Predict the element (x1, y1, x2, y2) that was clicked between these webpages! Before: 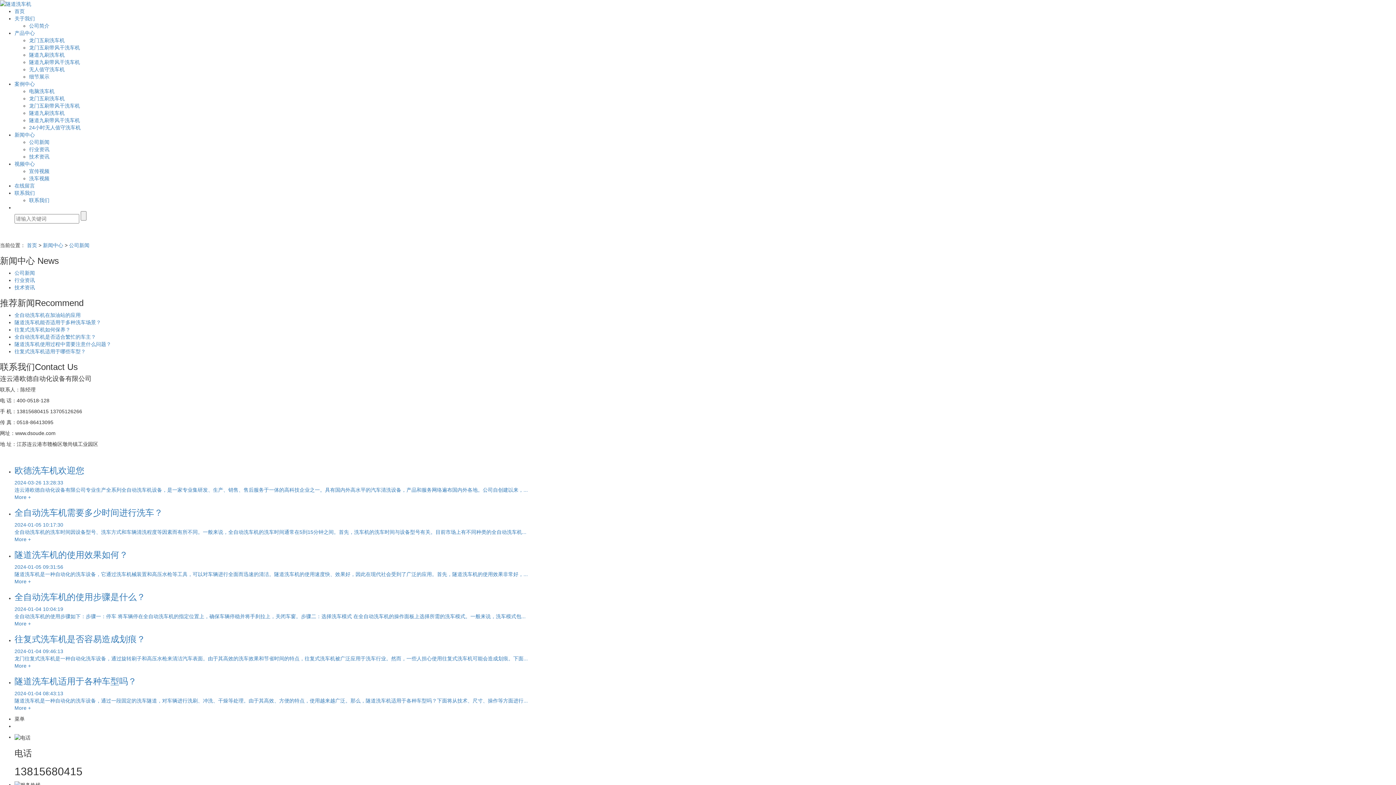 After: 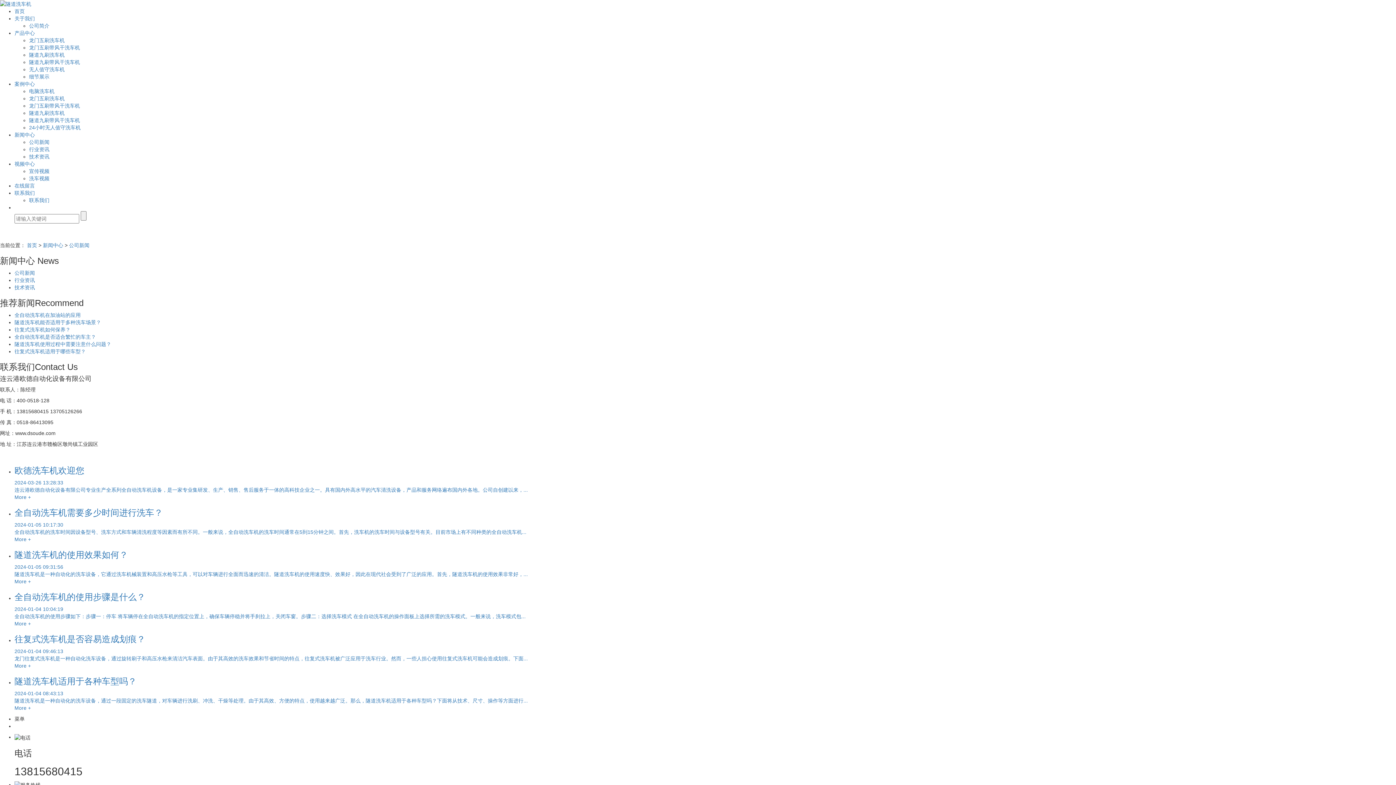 Action: label: 公司新闻 bbox: (14, 270, 34, 276)